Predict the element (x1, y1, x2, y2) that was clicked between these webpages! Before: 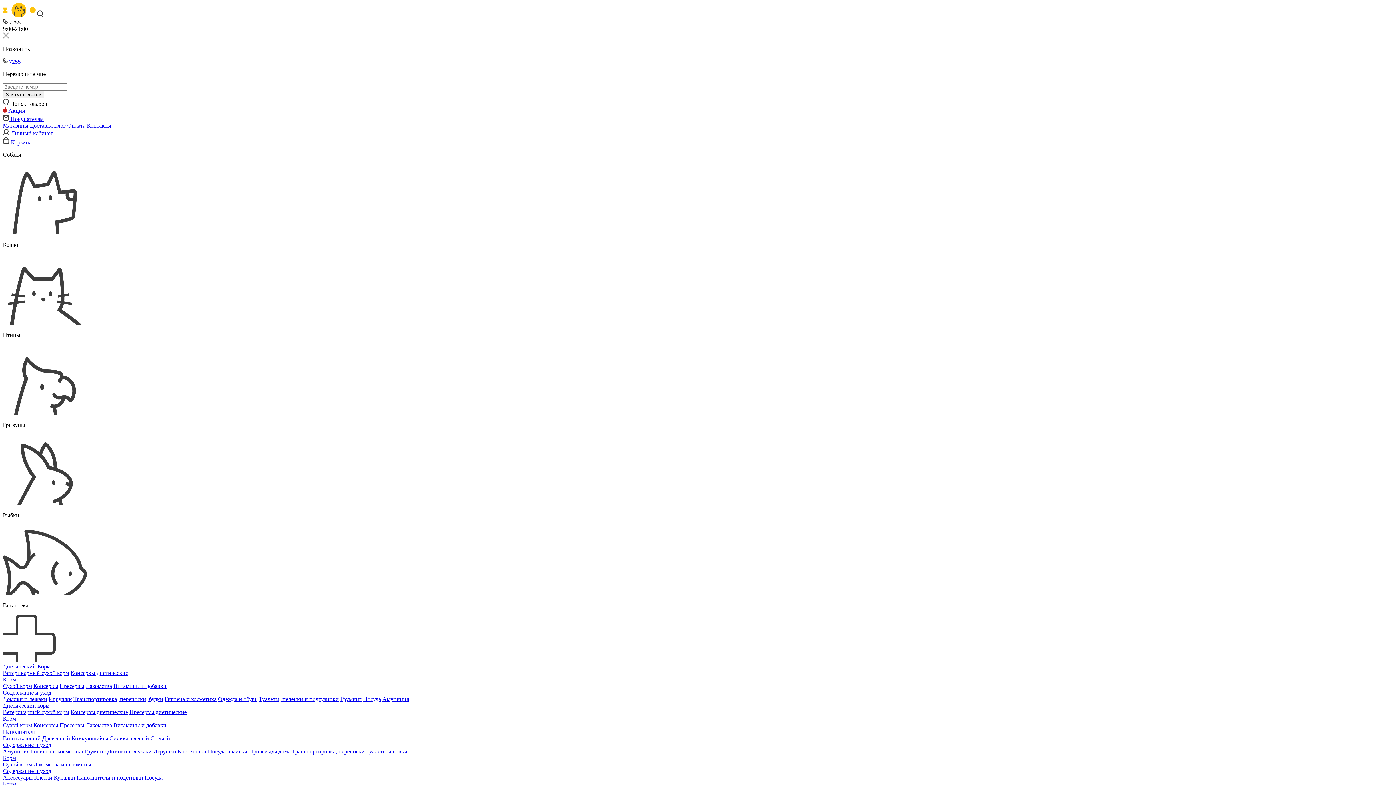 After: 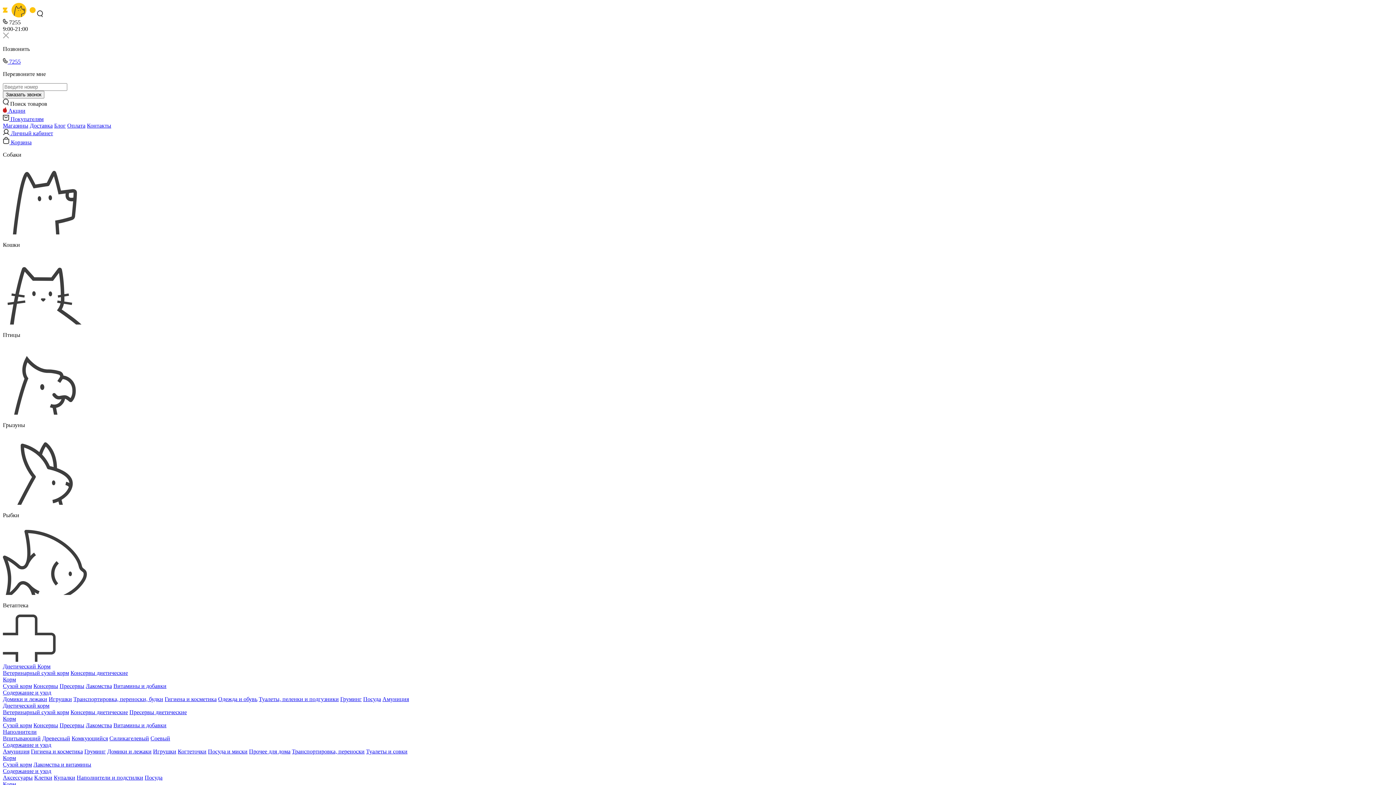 Action: label: Комкующийся bbox: (71, 735, 108, 741)